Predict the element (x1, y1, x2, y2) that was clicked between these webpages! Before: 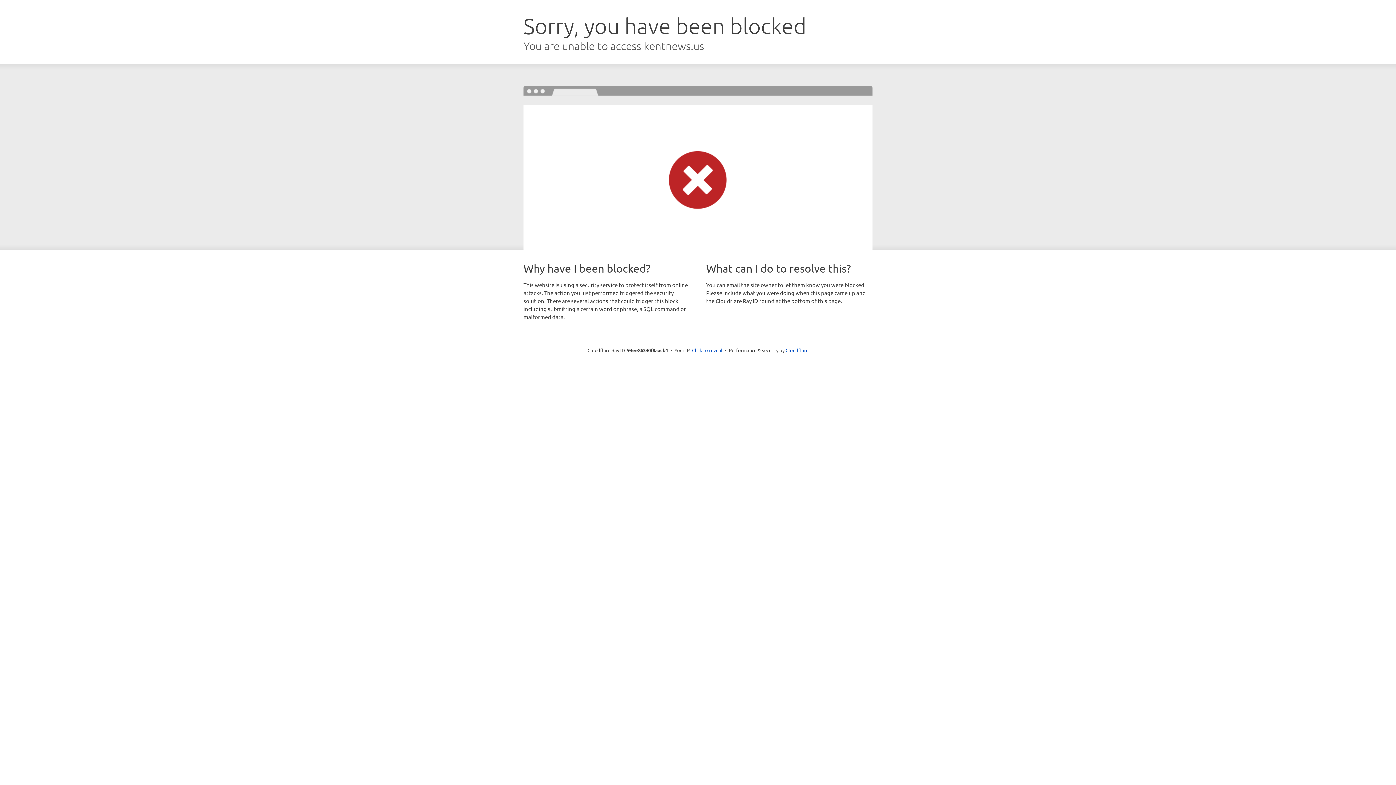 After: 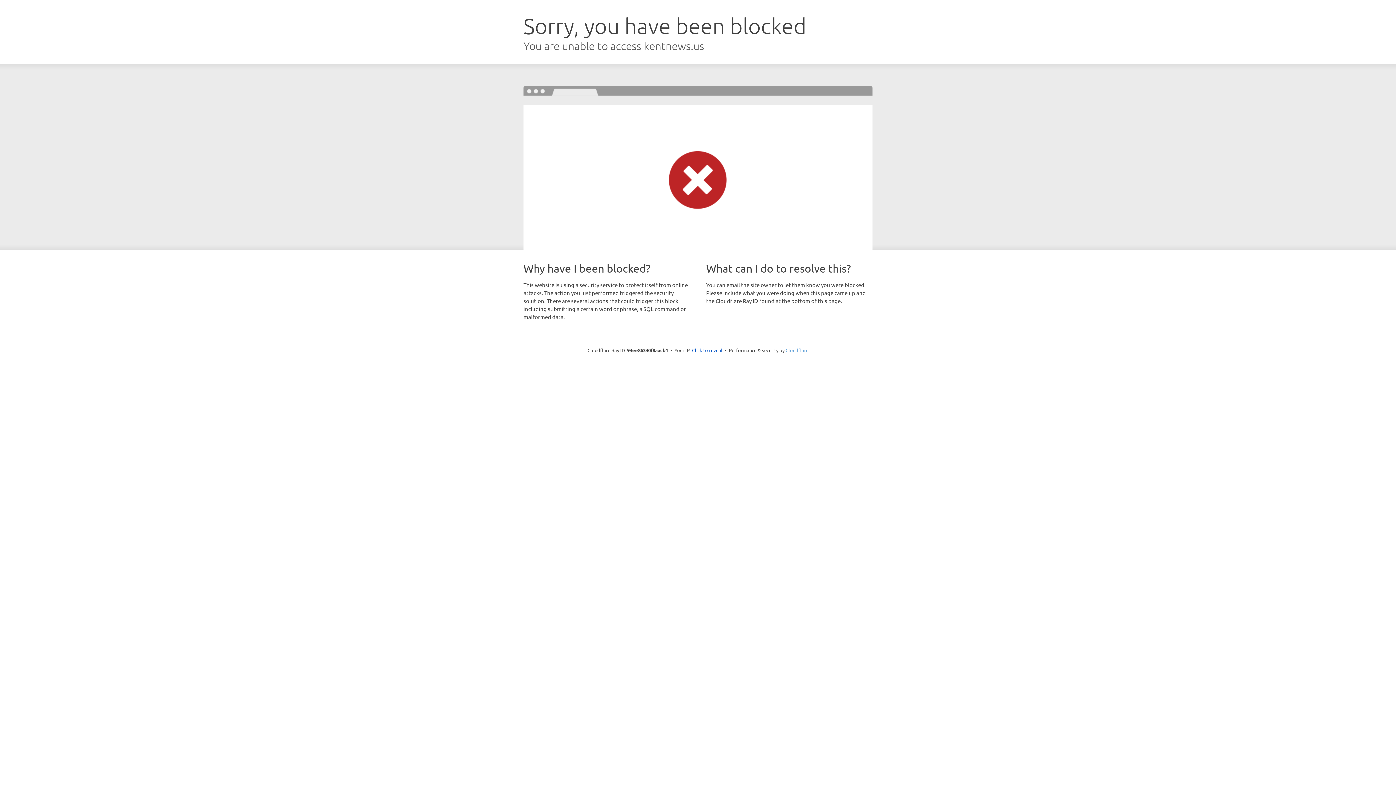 Action: label: Cloudflare bbox: (785, 347, 808, 353)